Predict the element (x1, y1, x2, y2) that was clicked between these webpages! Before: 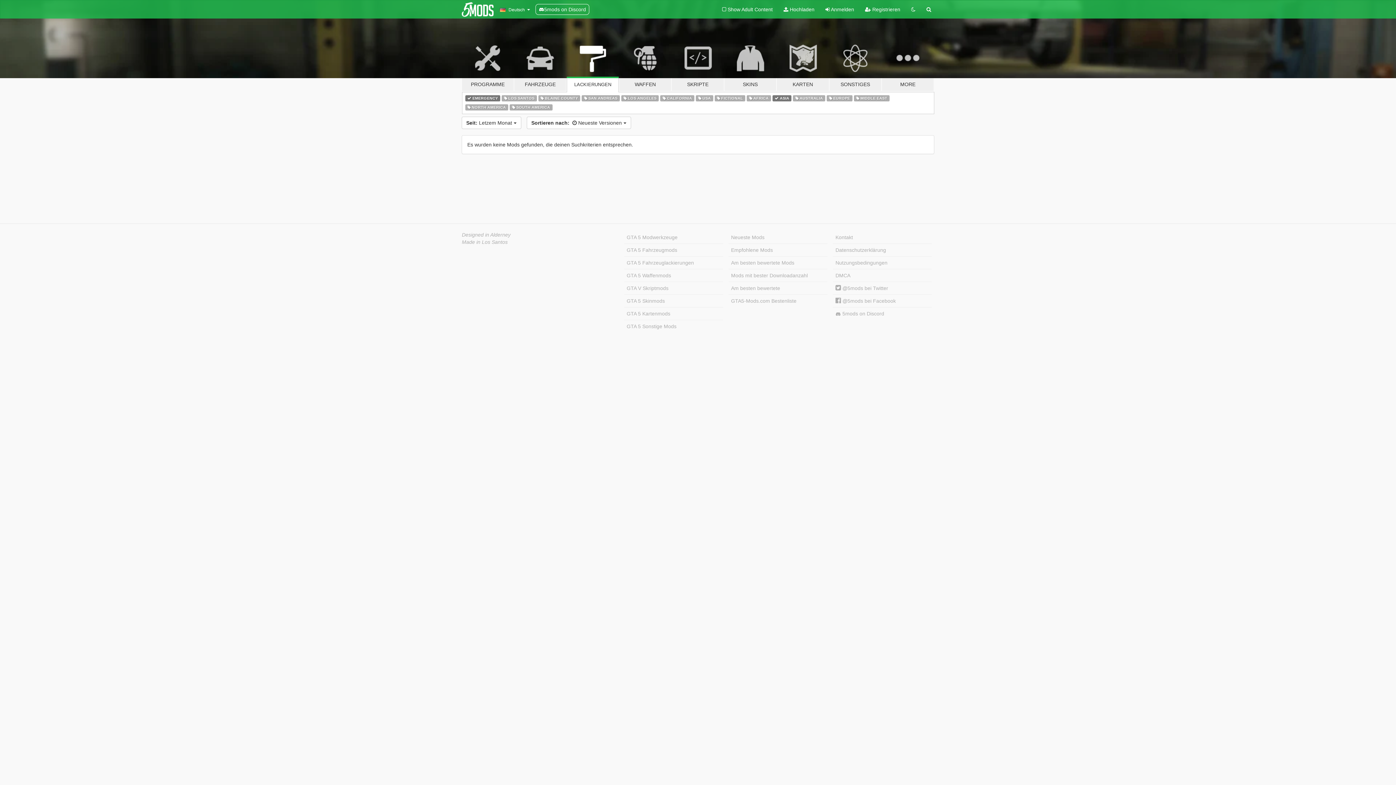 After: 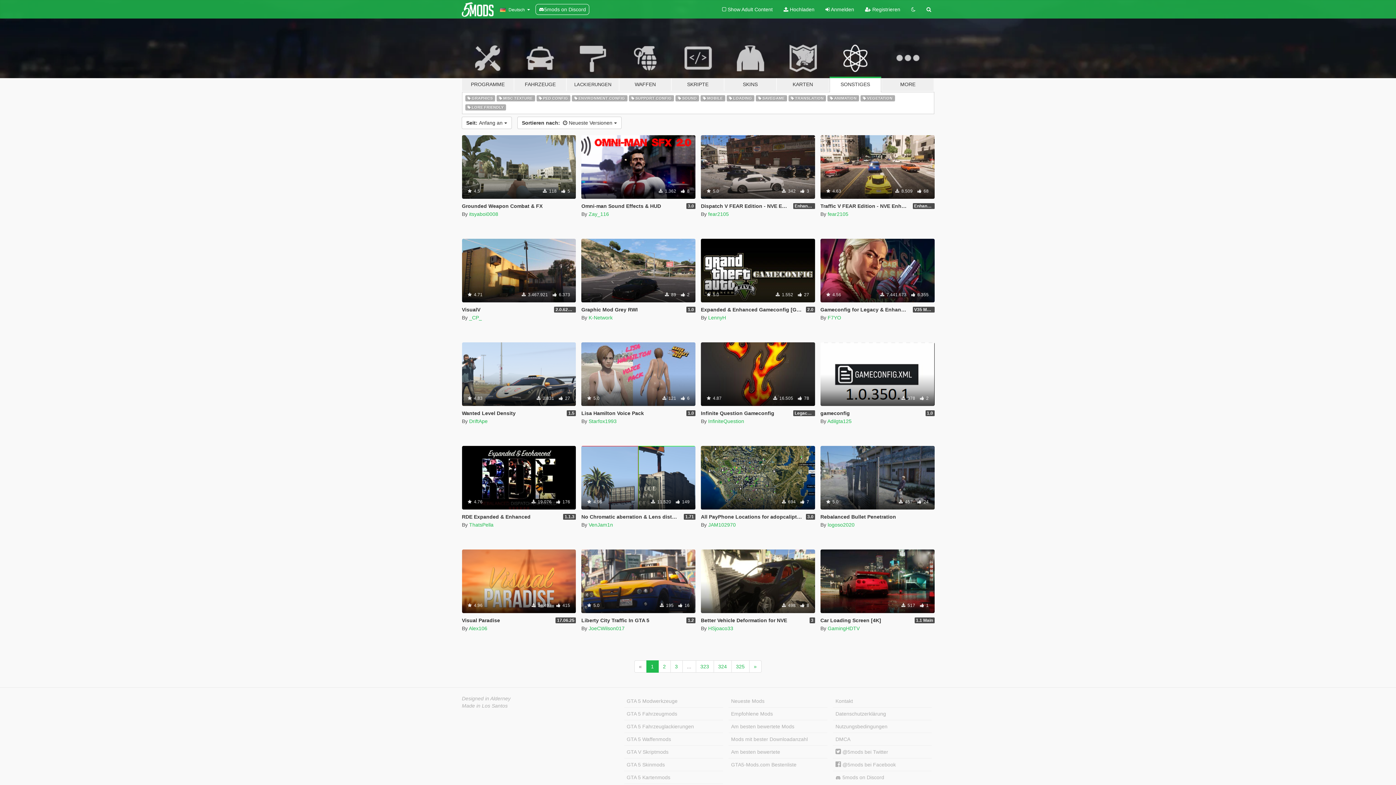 Action: label: SONSTIGES bbox: (829, 34, 881, 91)